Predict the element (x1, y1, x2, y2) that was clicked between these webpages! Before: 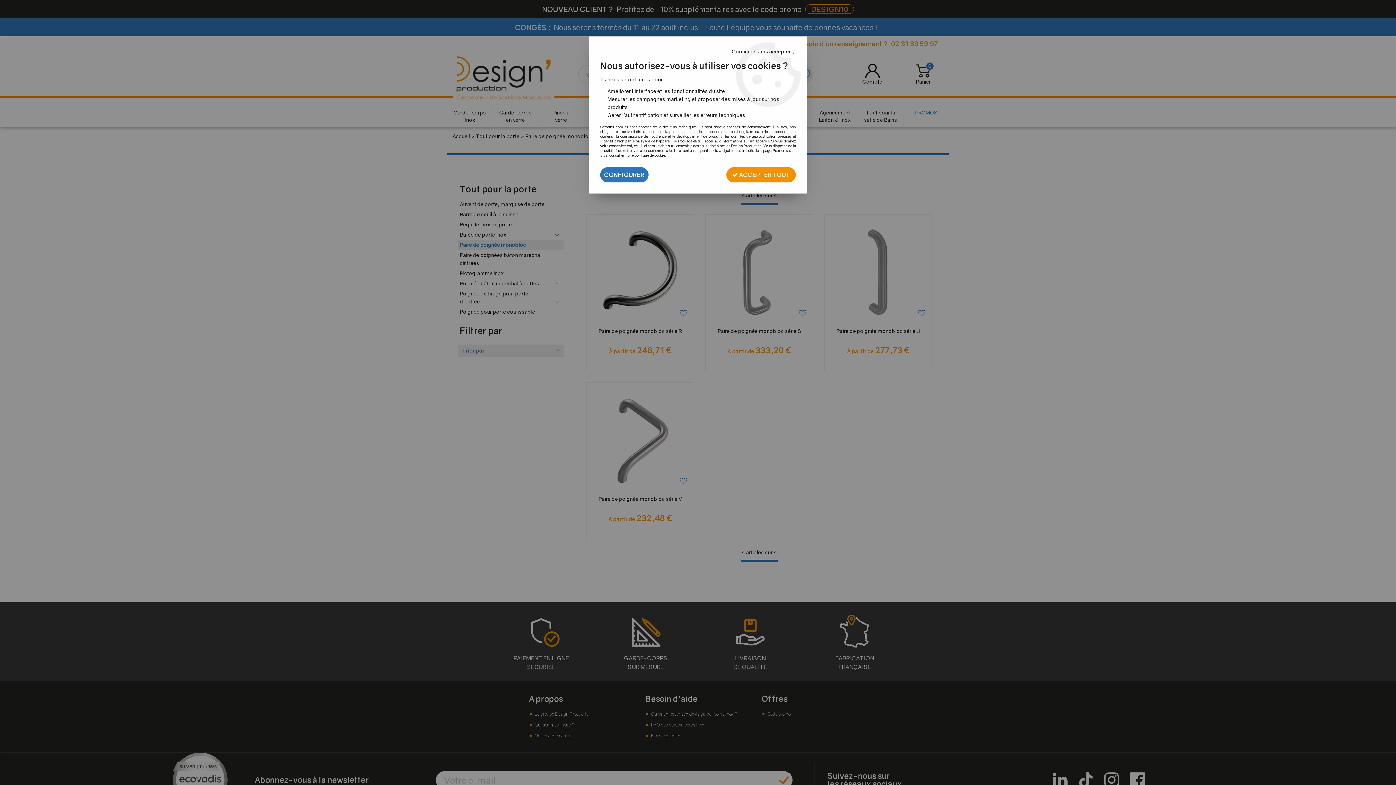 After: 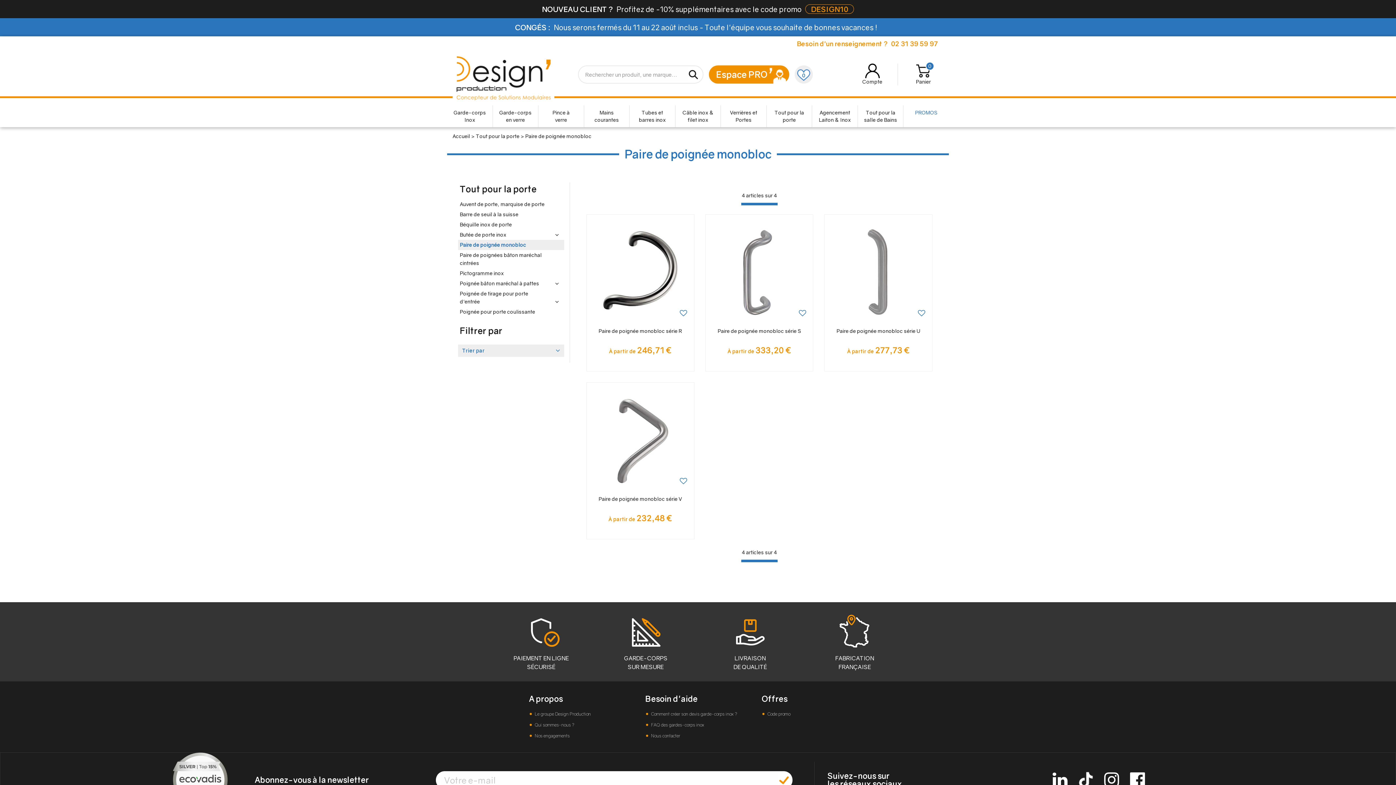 Action: bbox: (726, 167, 796, 182) label:  ACCEPTER TOUT